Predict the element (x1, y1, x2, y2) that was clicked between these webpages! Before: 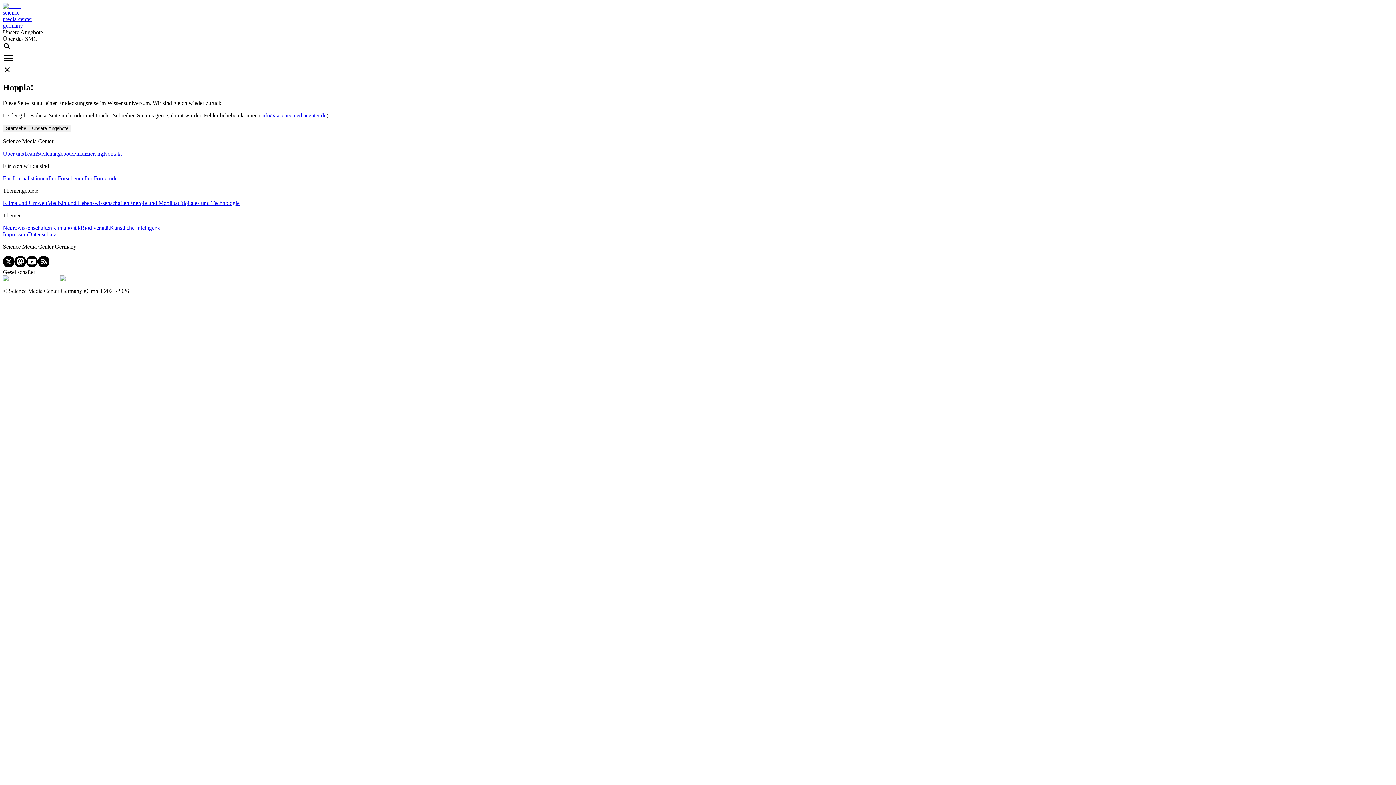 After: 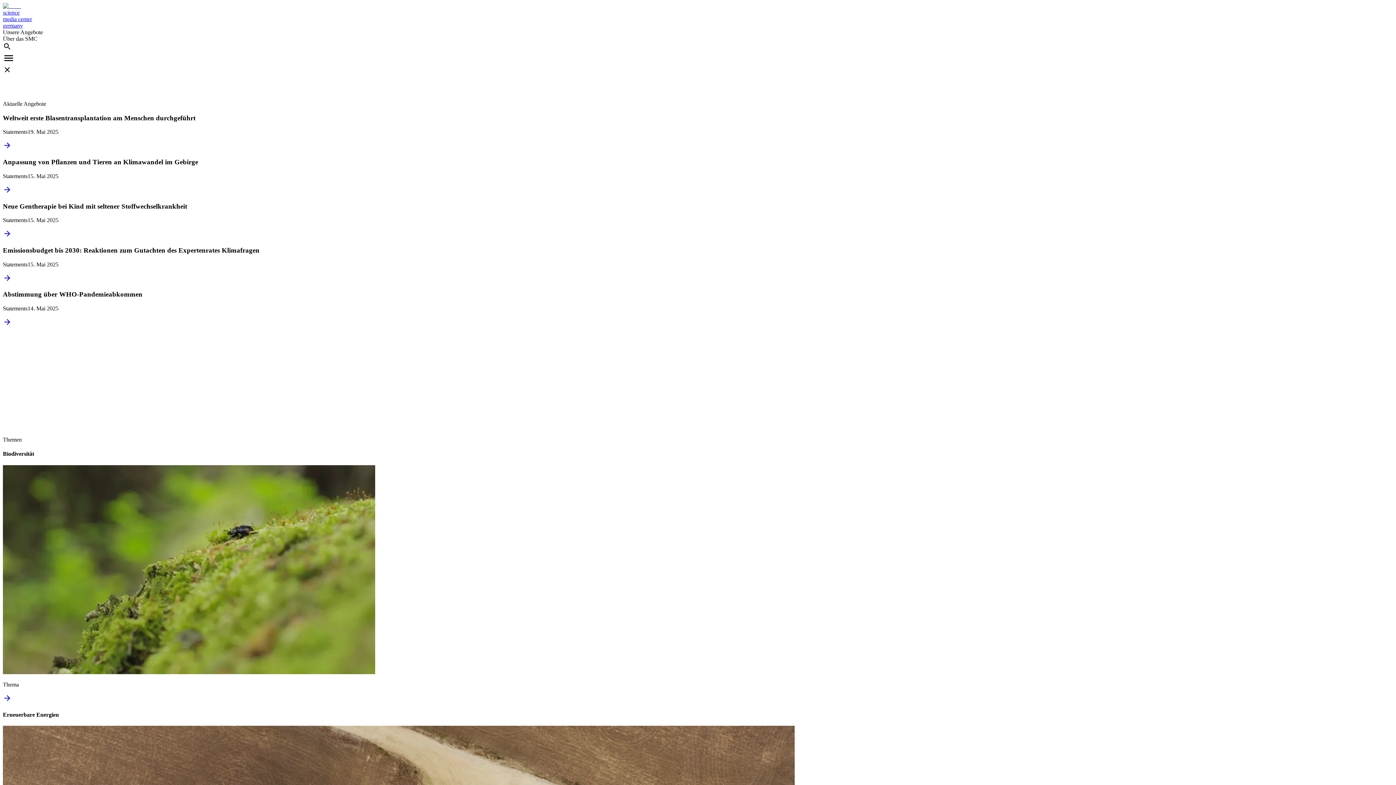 Action: label: Startseite bbox: (2, 125, 29, 131)